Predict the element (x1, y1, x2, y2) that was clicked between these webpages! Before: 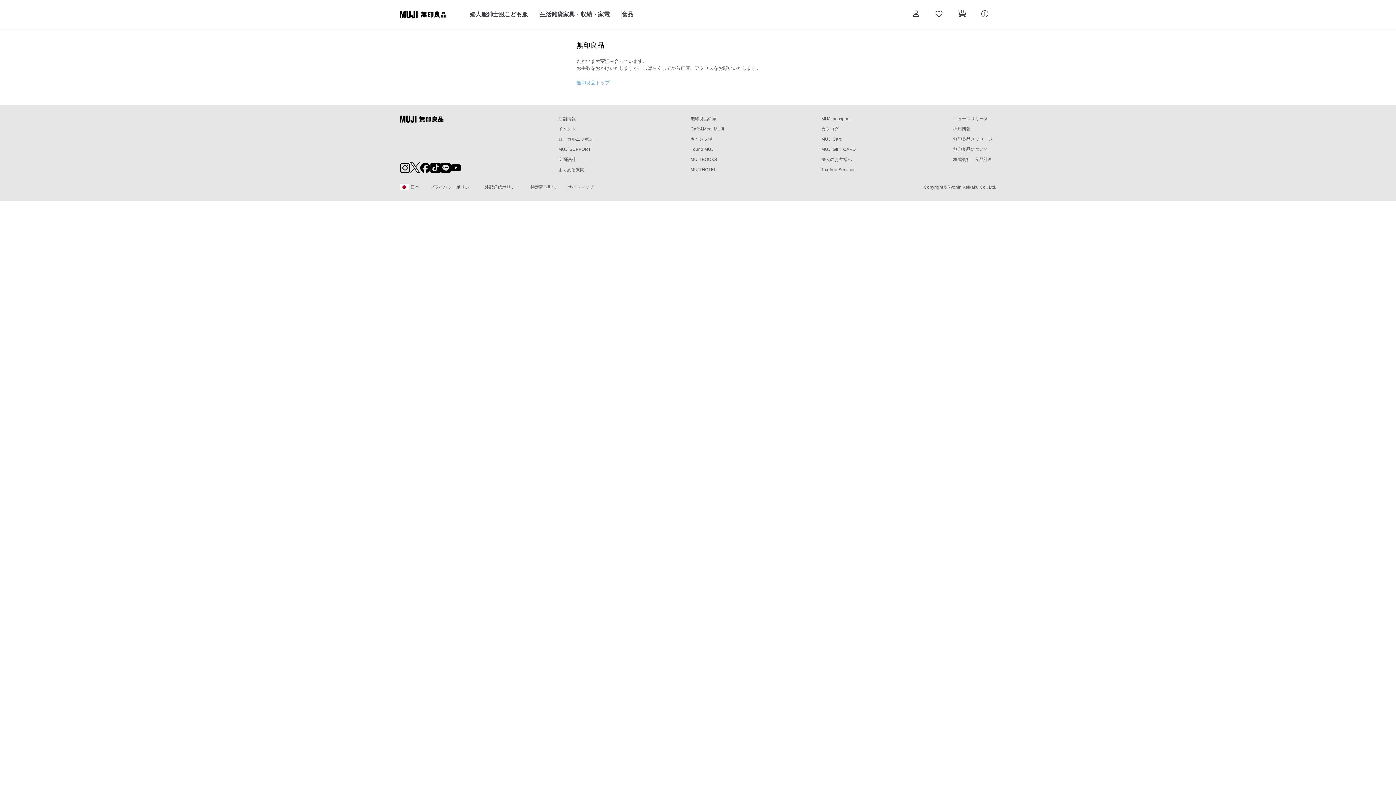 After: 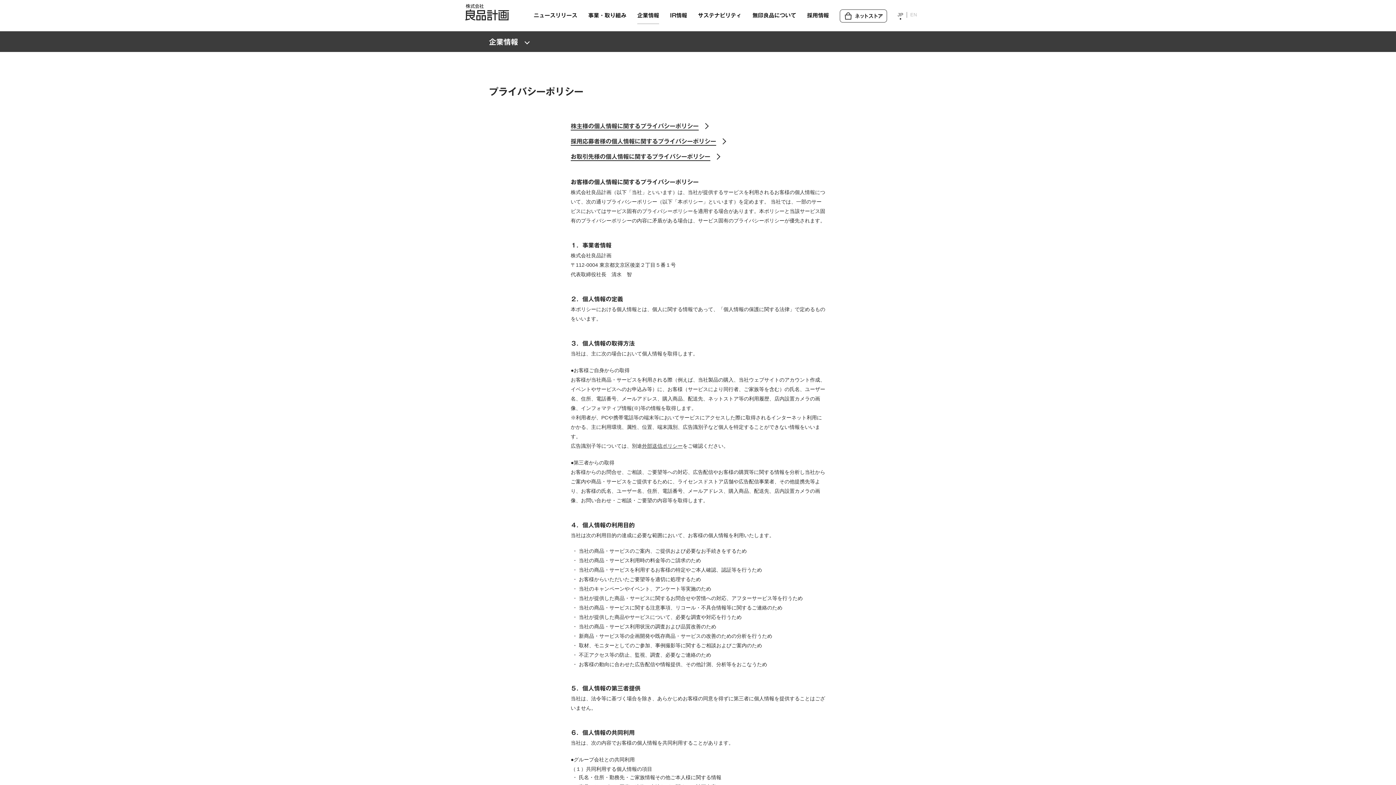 Action: label: プライバシーポリシー bbox: (430, 182, 473, 191)